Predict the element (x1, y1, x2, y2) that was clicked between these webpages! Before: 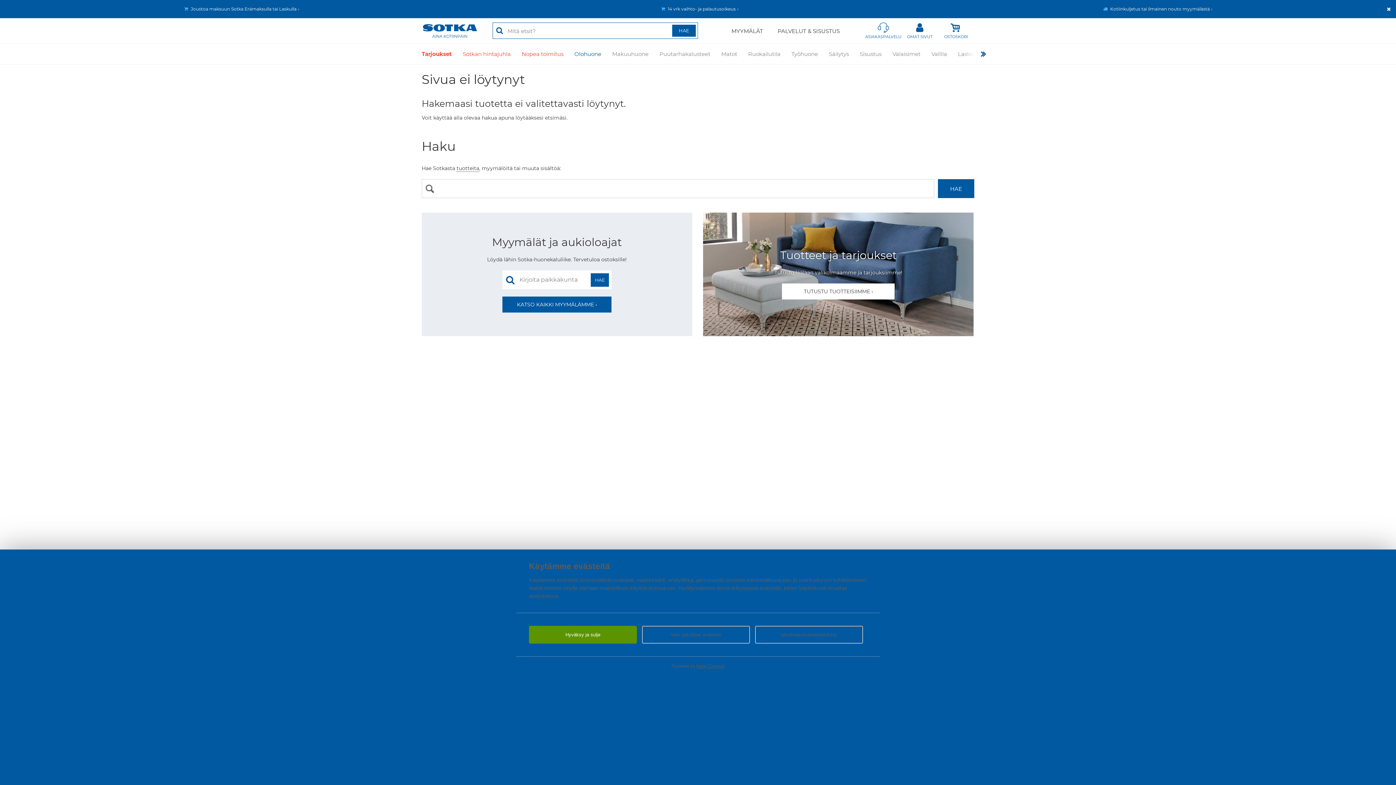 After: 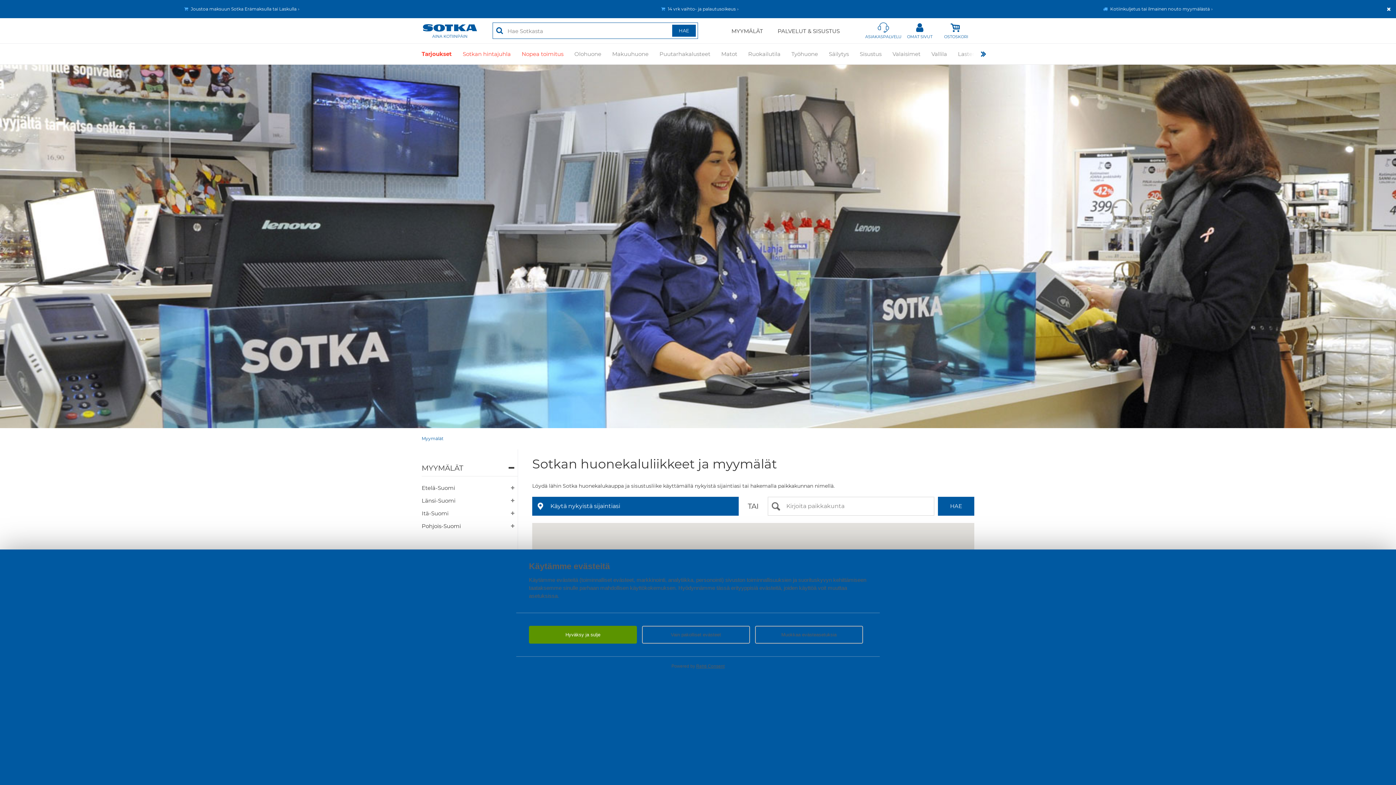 Action: label: MYYMÄLÄT bbox: (731, 25, 763, 37)